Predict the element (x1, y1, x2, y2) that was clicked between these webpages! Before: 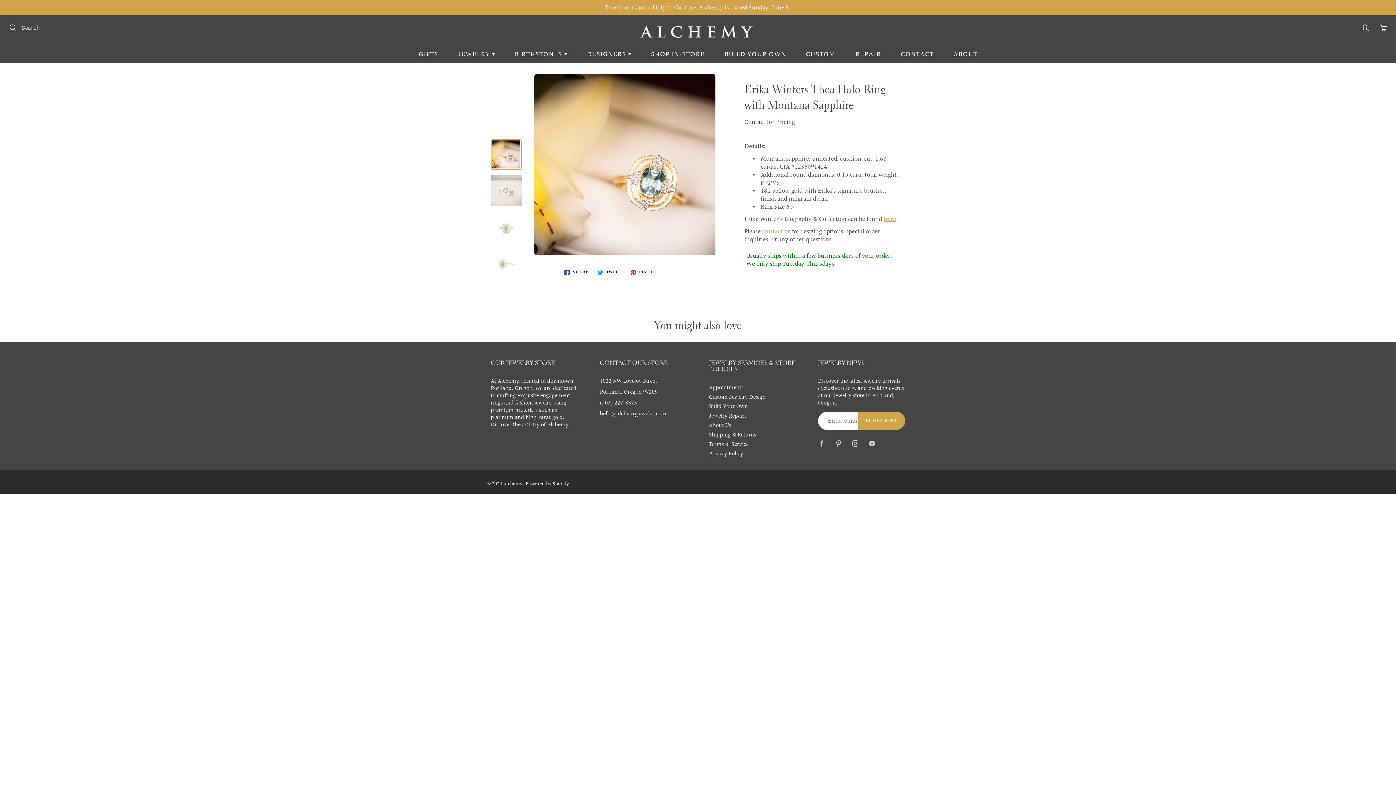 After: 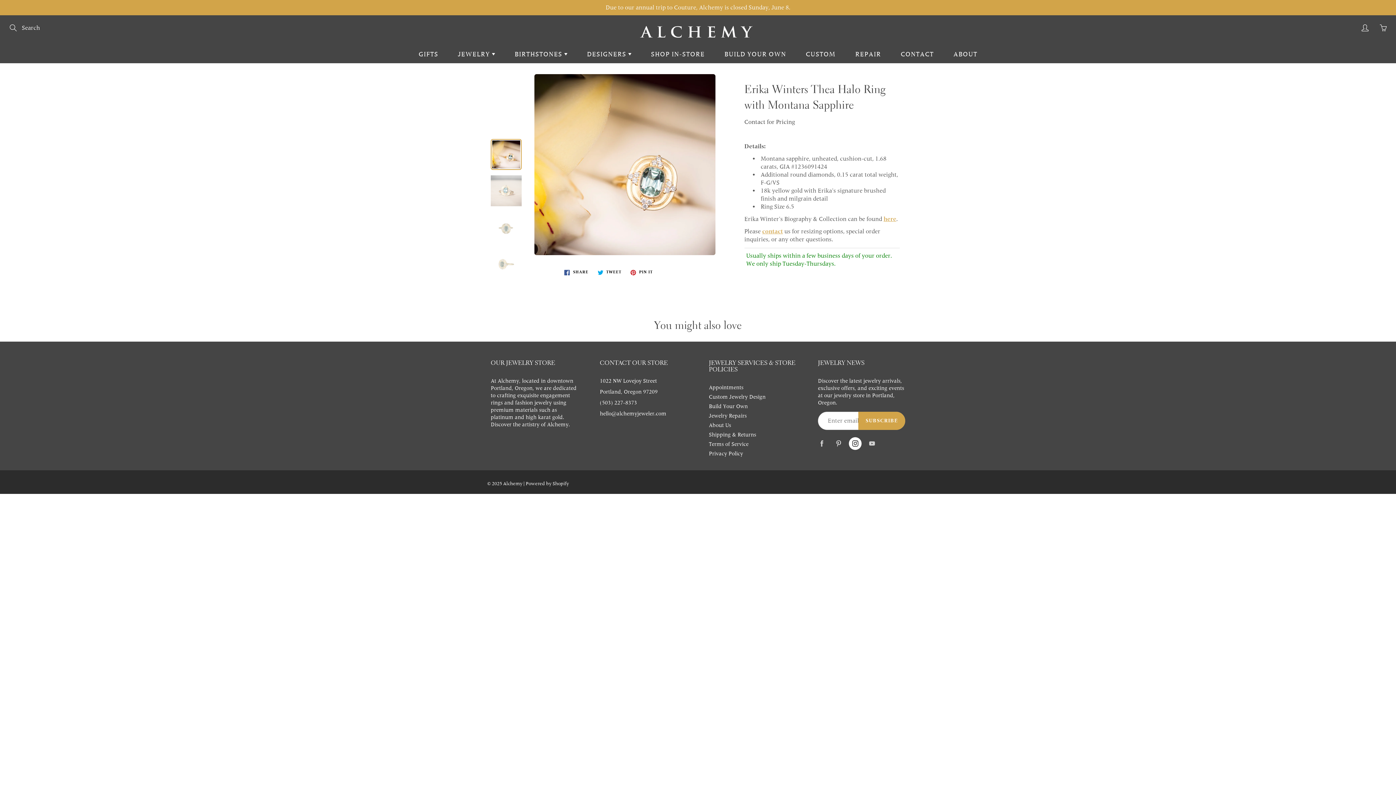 Action: bbox: (849, 437, 861, 450)